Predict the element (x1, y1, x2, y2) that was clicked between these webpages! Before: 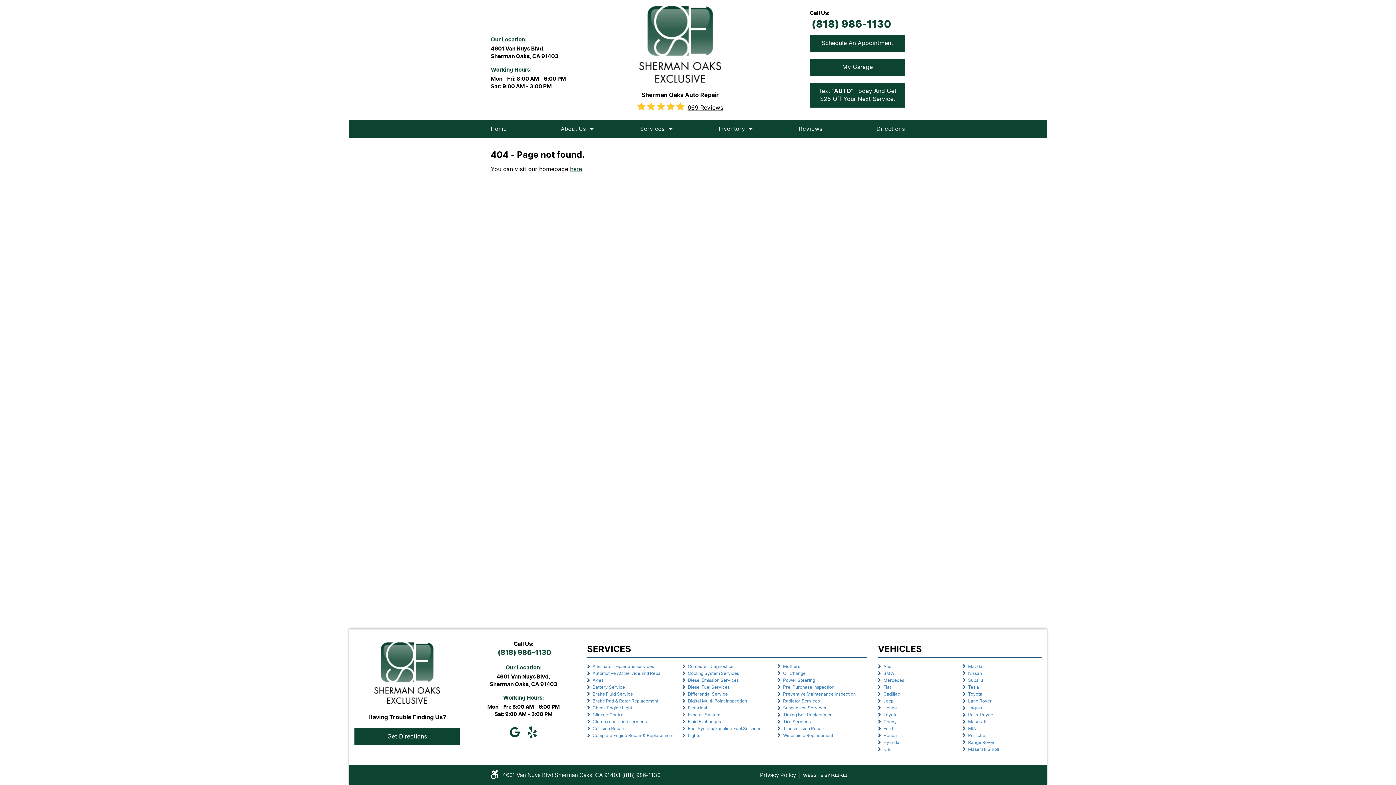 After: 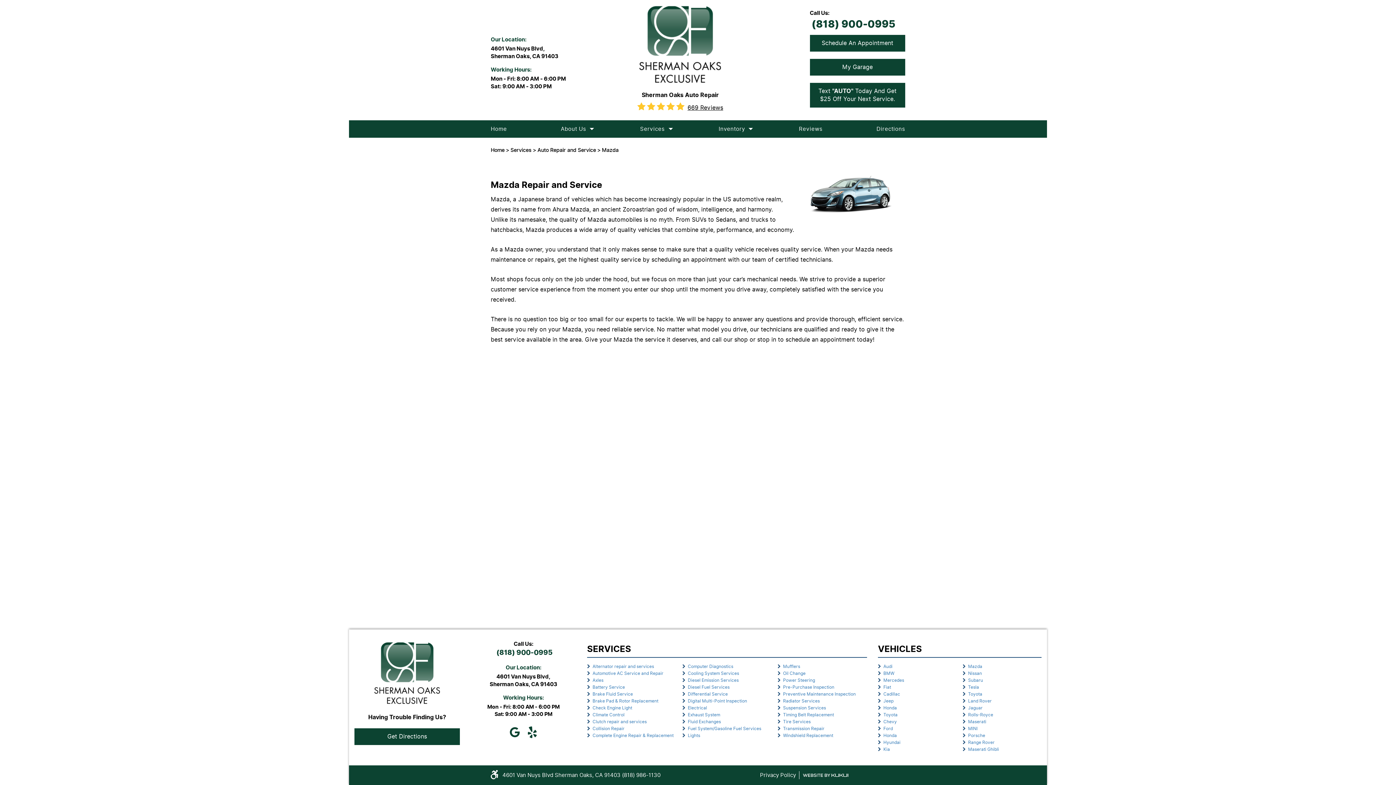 Action: bbox: (968, 663, 982, 670) label: Mazda